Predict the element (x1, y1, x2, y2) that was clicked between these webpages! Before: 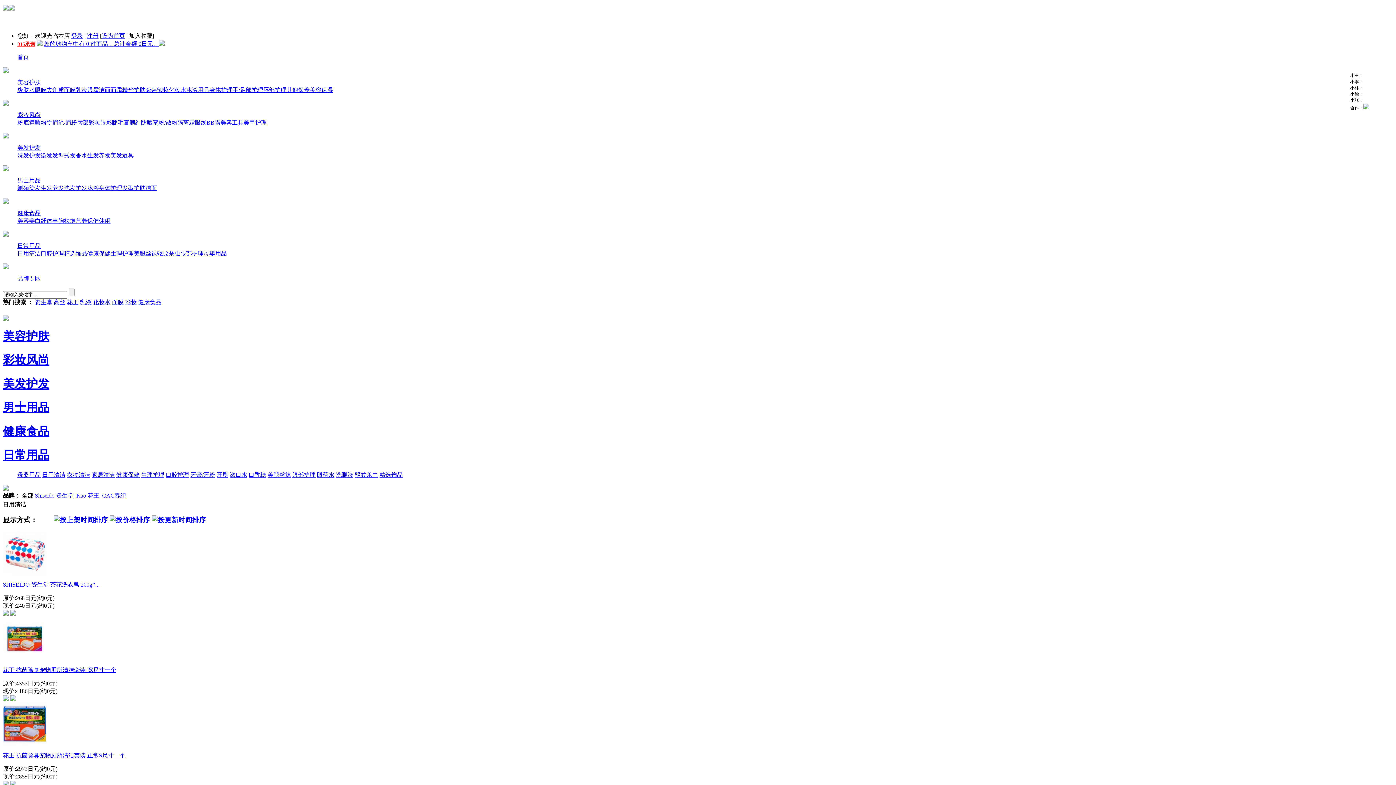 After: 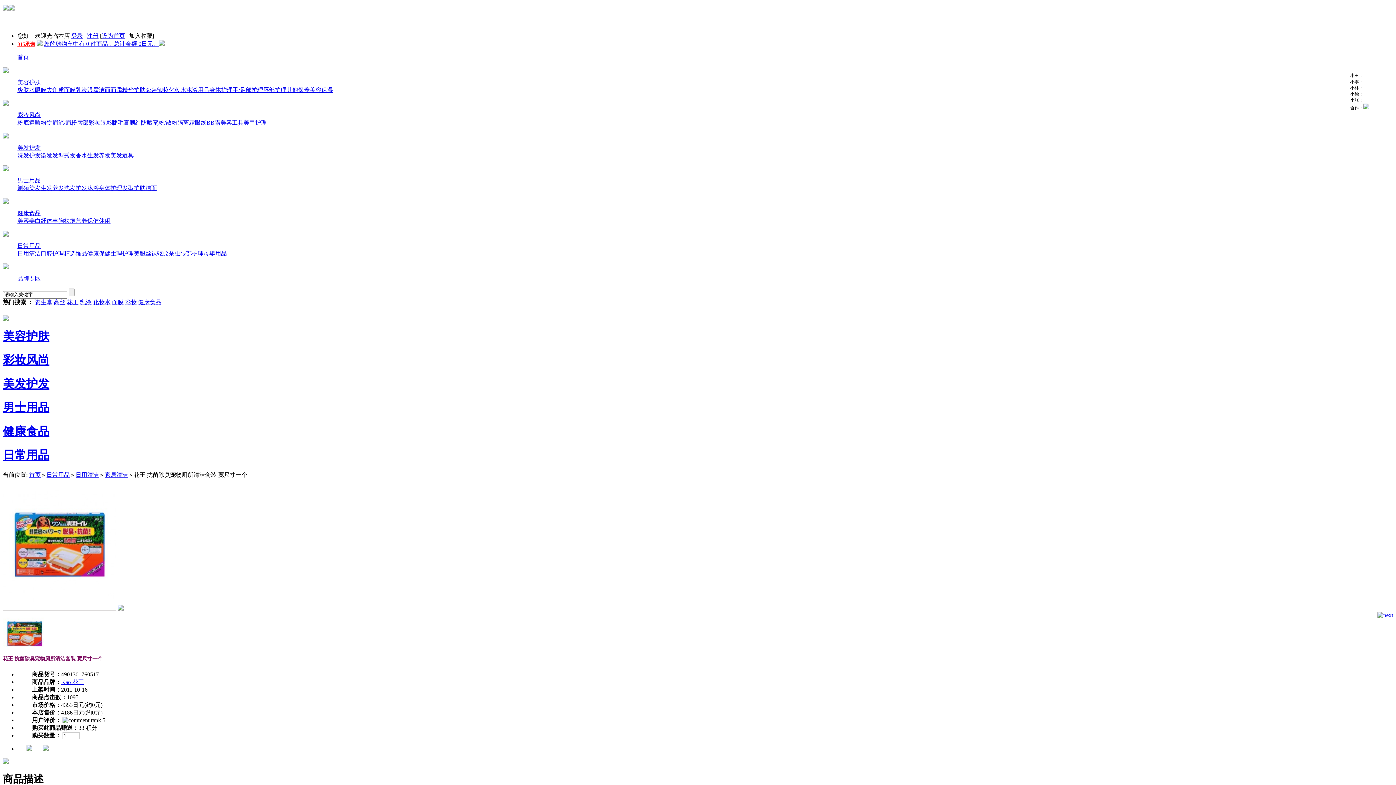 Action: bbox: (2, 656, 46, 662)